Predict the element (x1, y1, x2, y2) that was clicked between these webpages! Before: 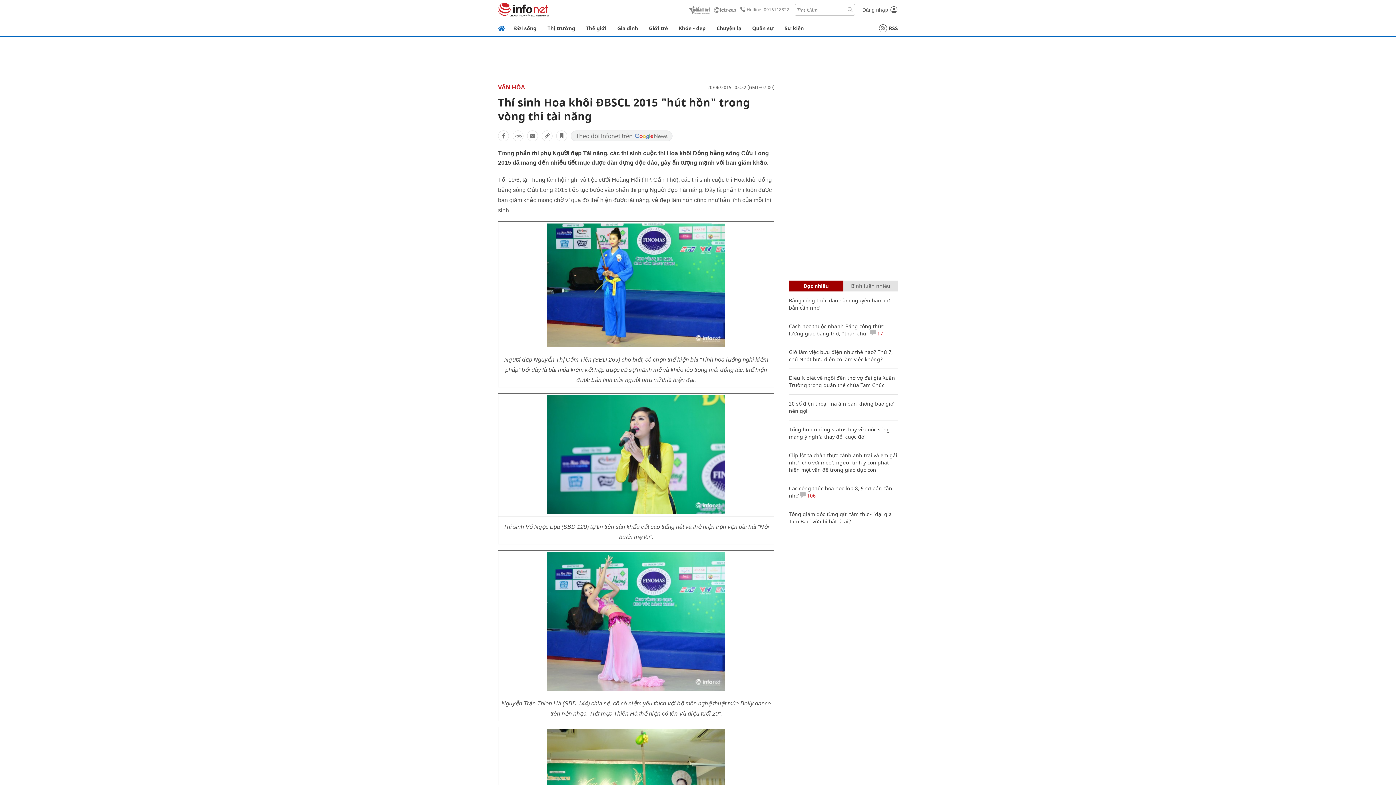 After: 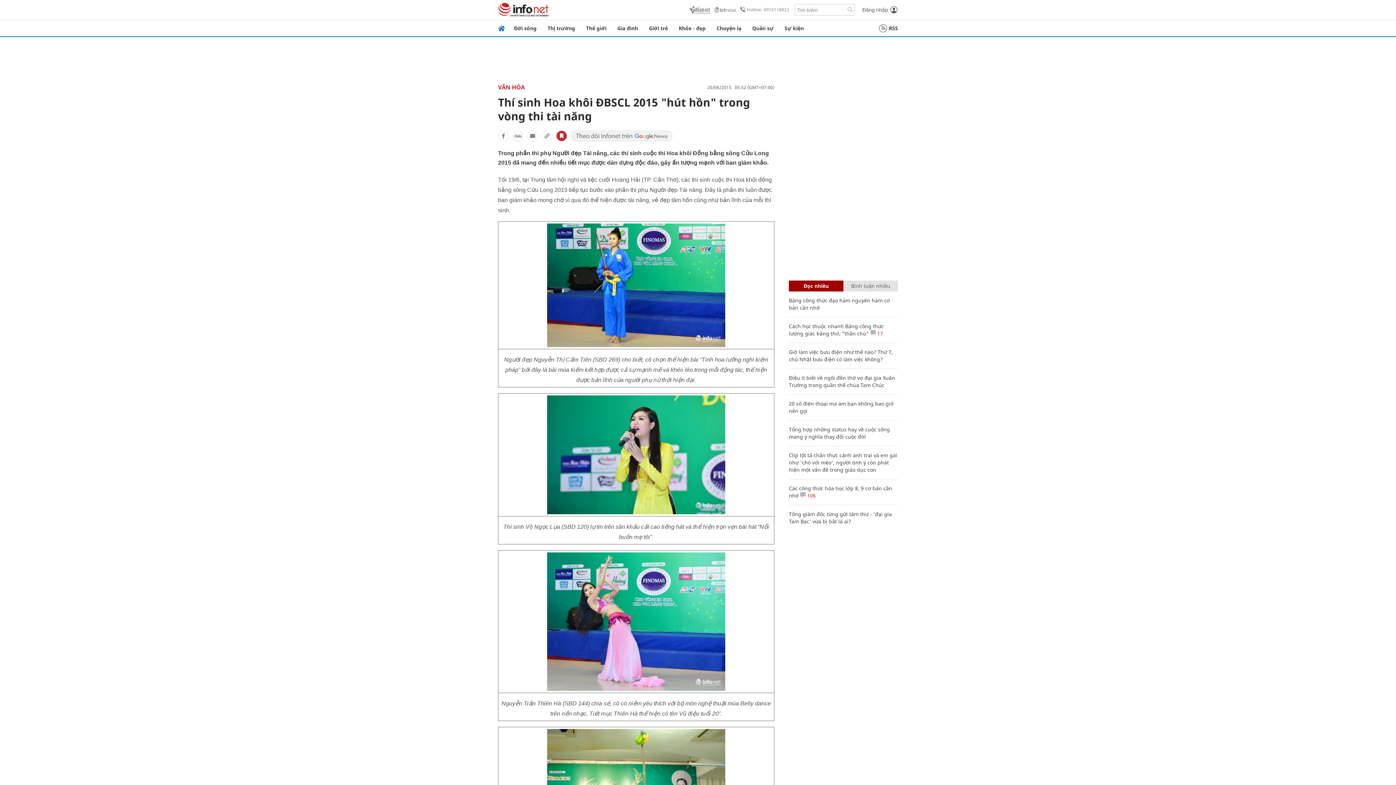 Action: bbox: (556, 130, 567, 141)